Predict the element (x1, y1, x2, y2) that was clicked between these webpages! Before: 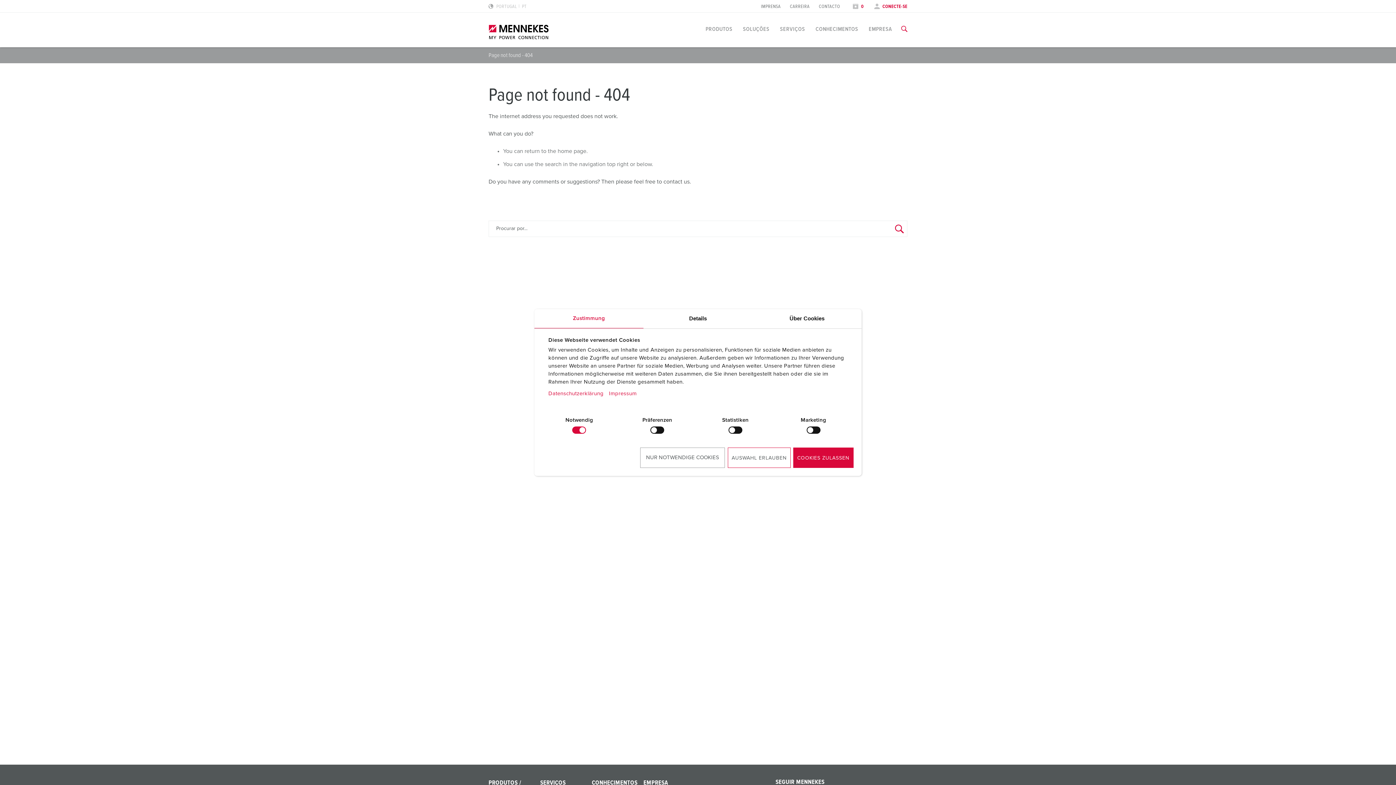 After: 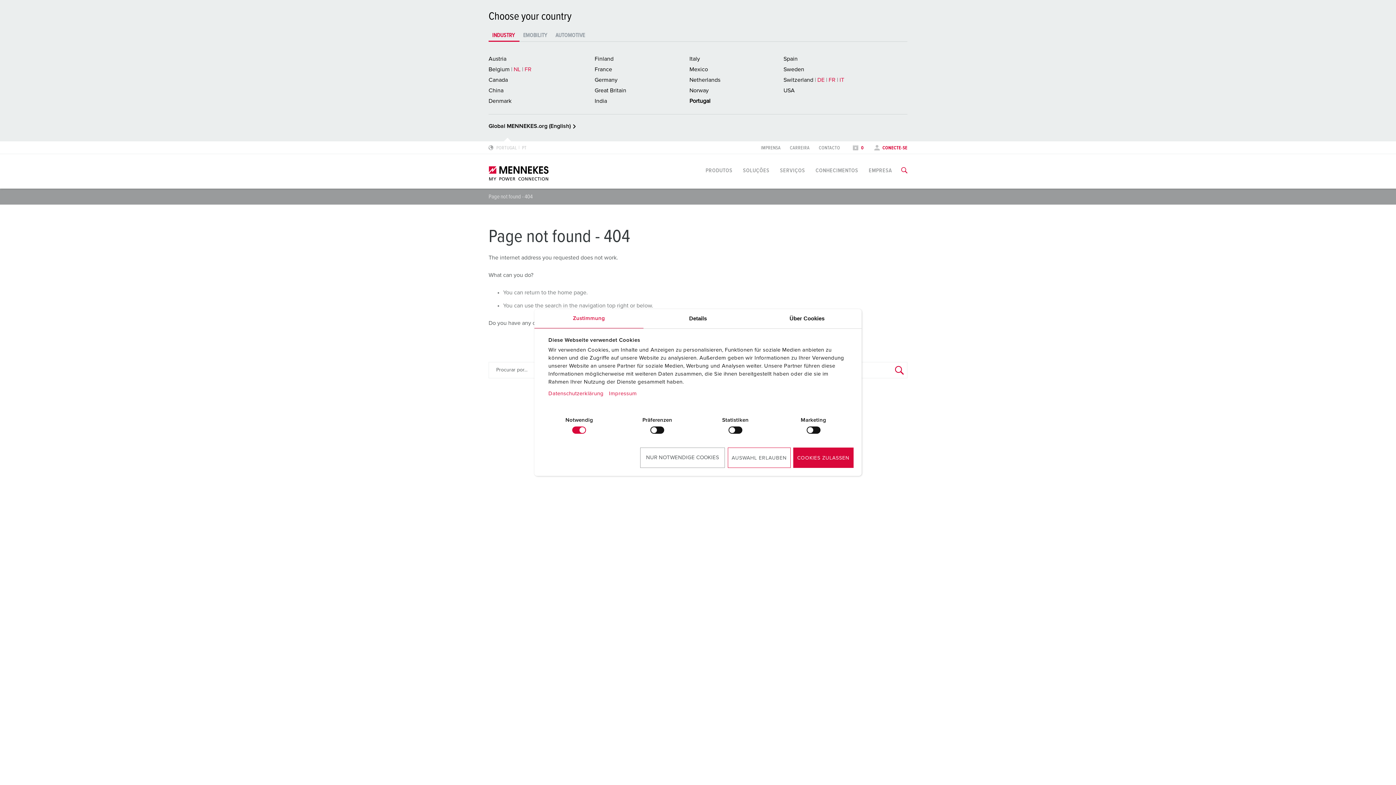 Action: label: Alterar idioma ou região bbox: (488, 4, 526, 9)